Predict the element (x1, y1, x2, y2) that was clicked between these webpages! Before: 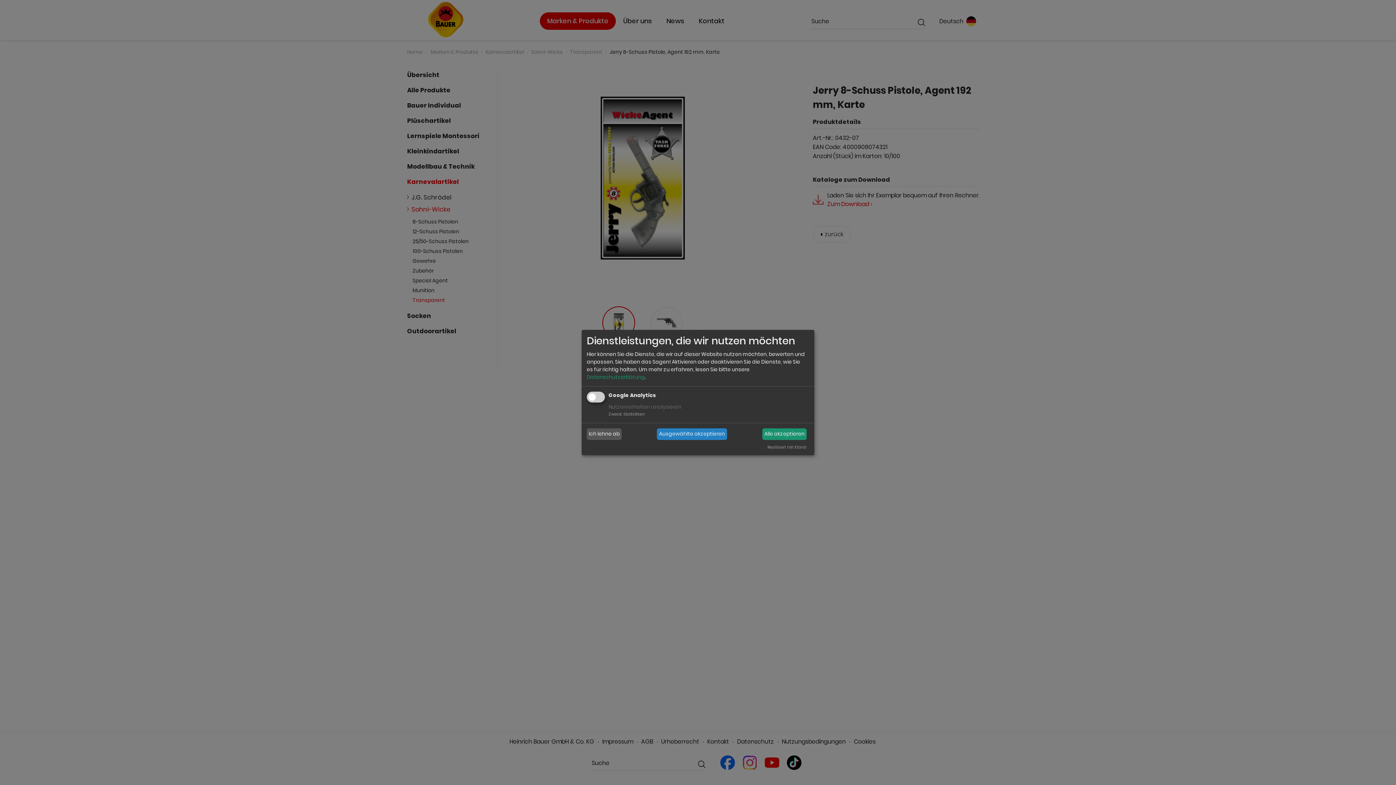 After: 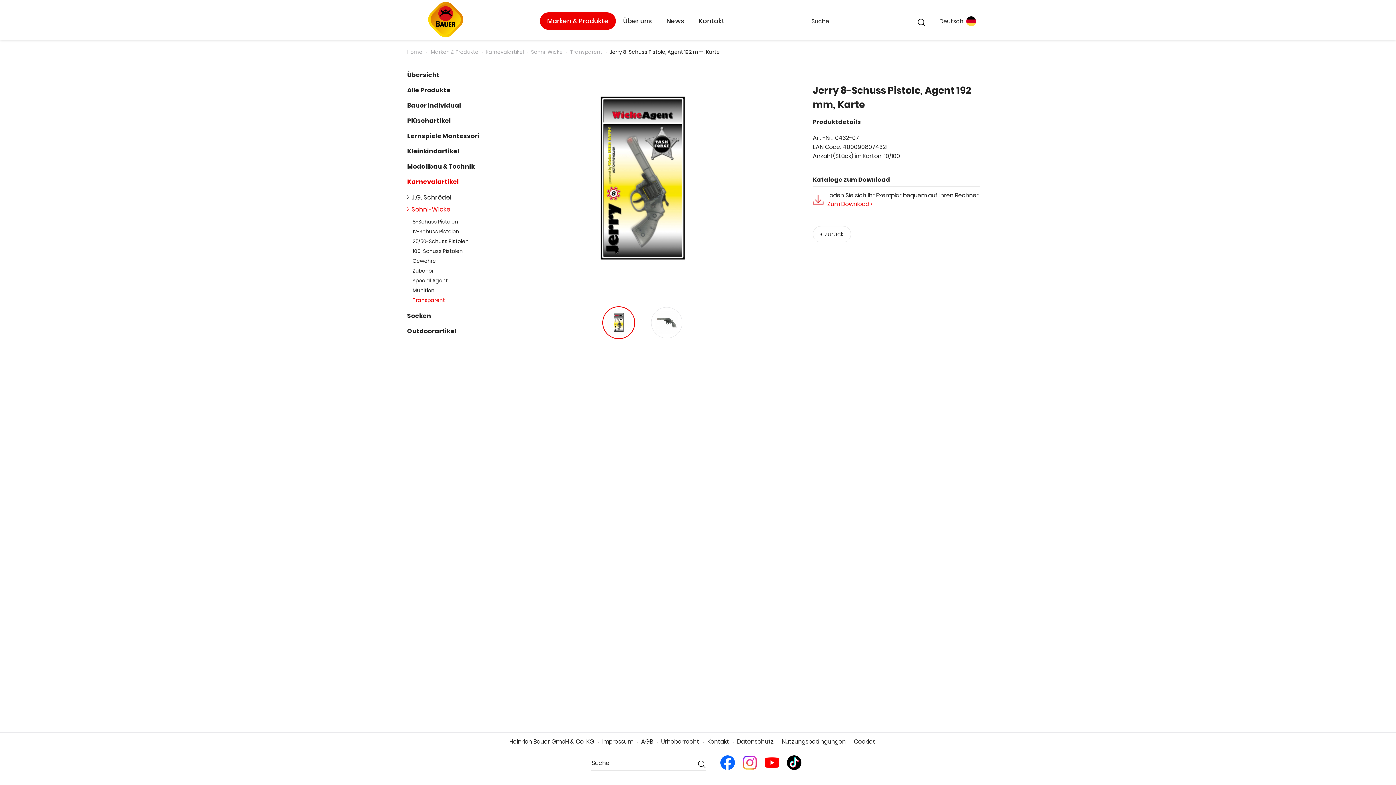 Action: label: Alle akzeptieren bbox: (762, 428, 806, 440)